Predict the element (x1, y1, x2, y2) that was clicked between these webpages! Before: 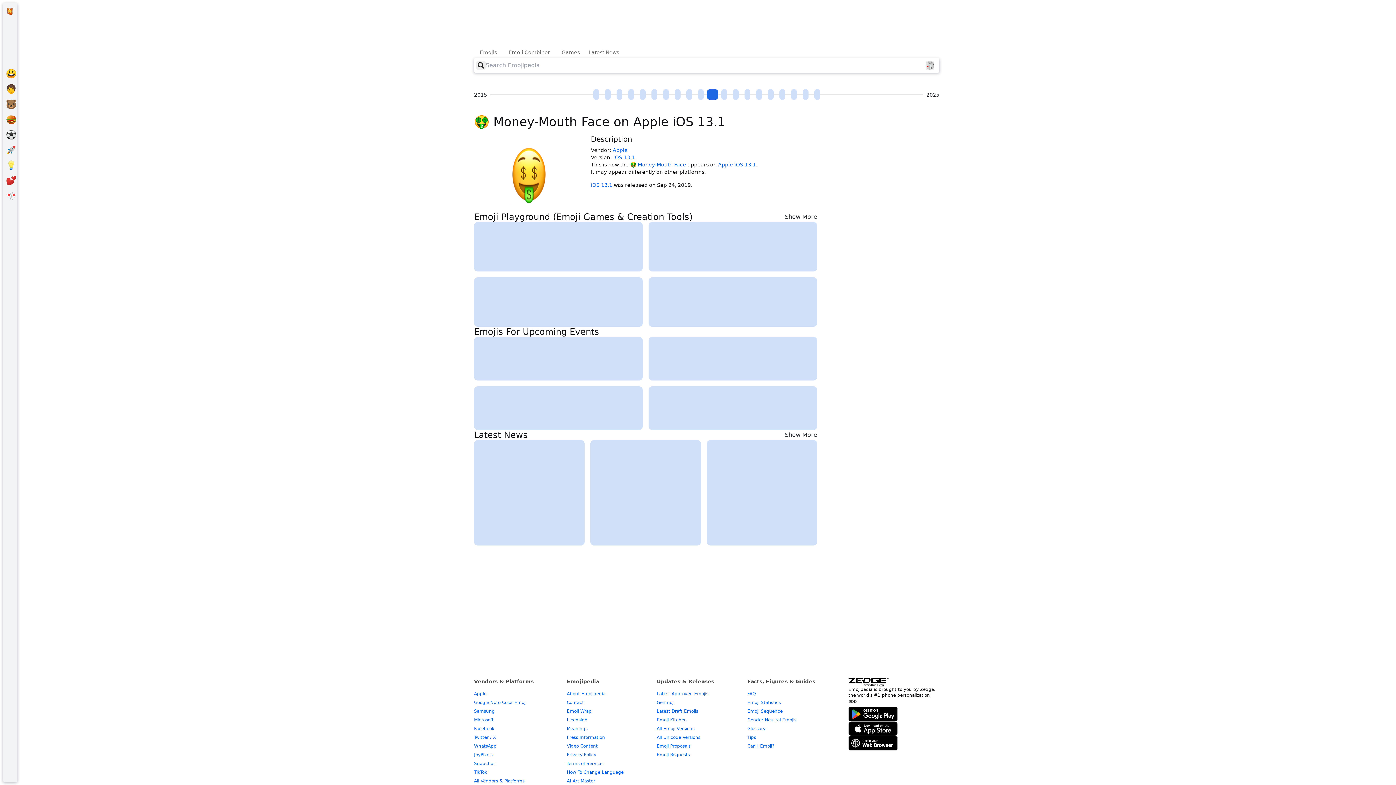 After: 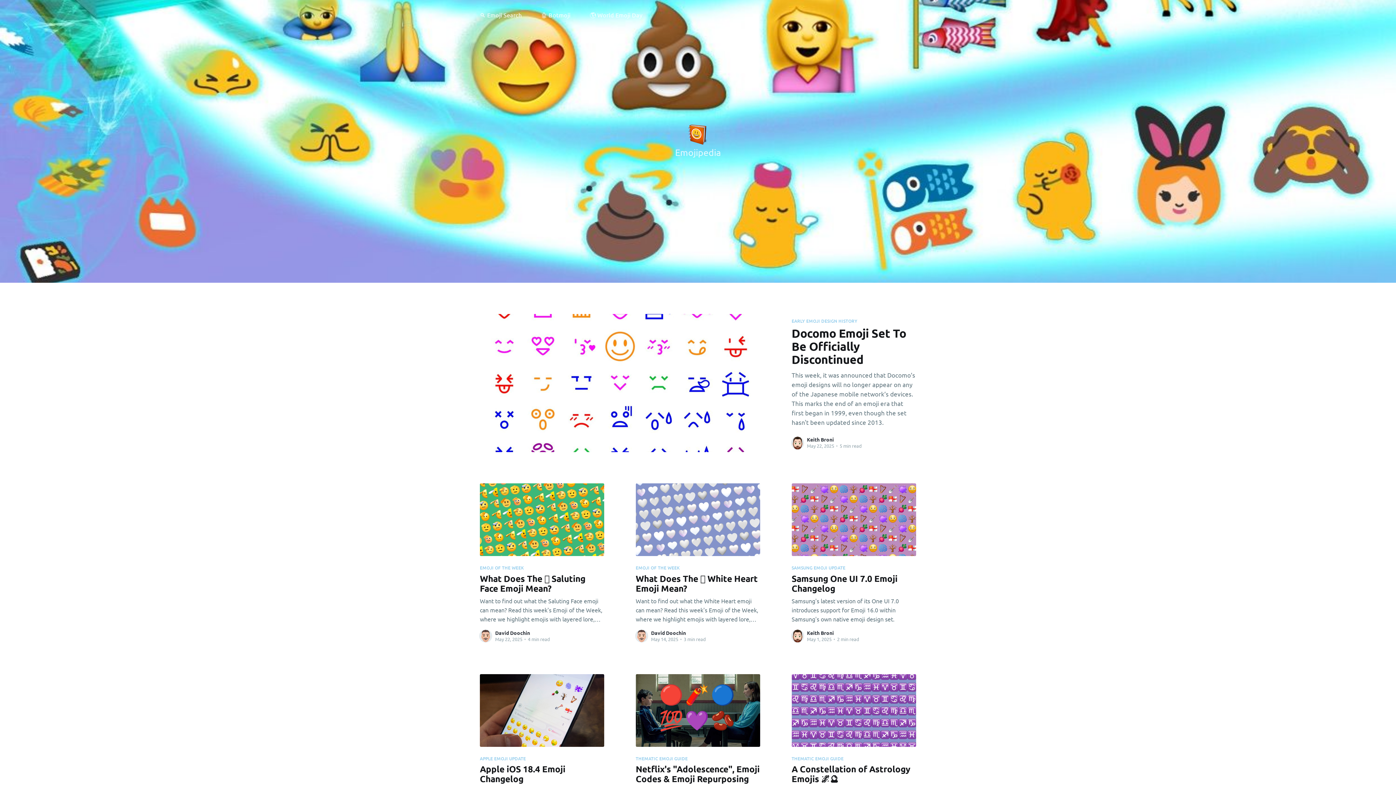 Action: label: Latest News bbox: (582, 46, 625, 58)